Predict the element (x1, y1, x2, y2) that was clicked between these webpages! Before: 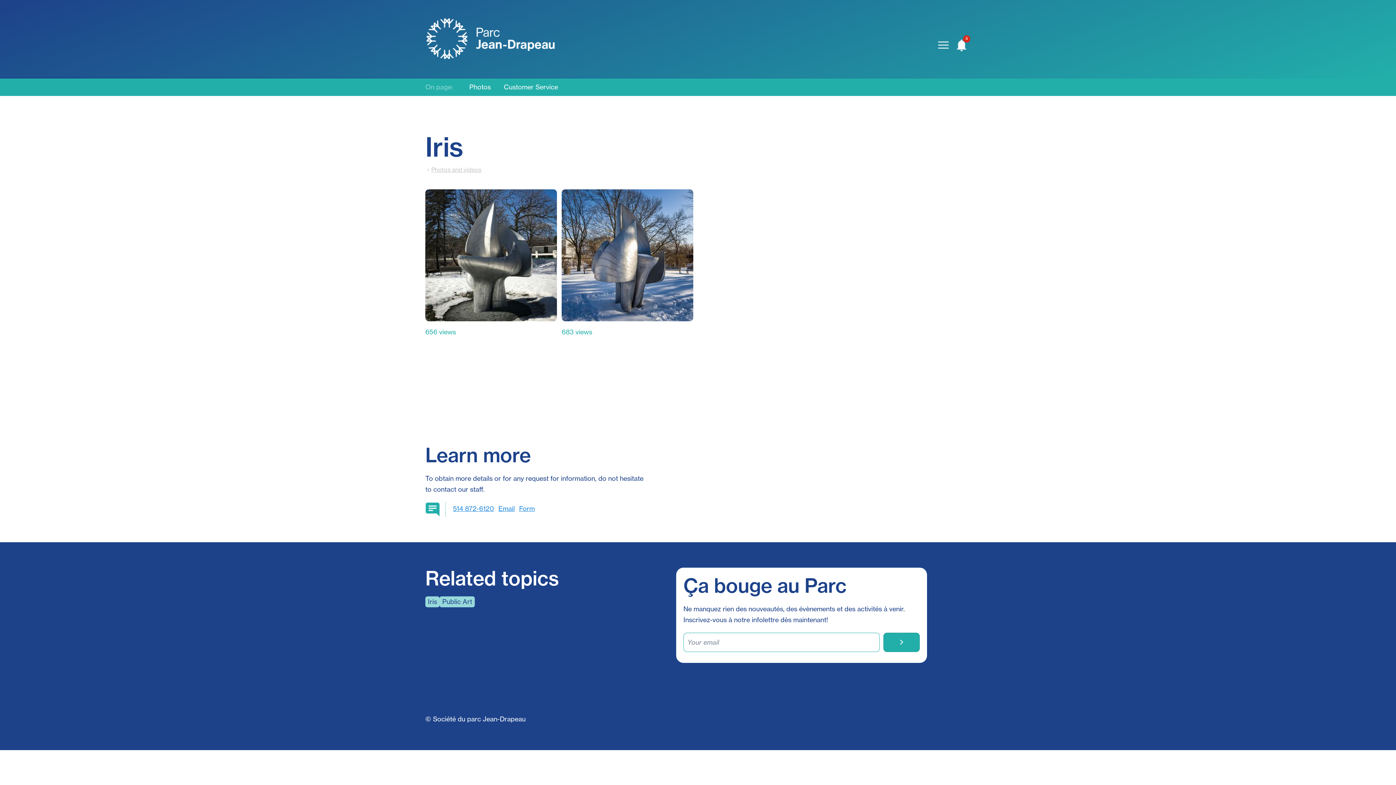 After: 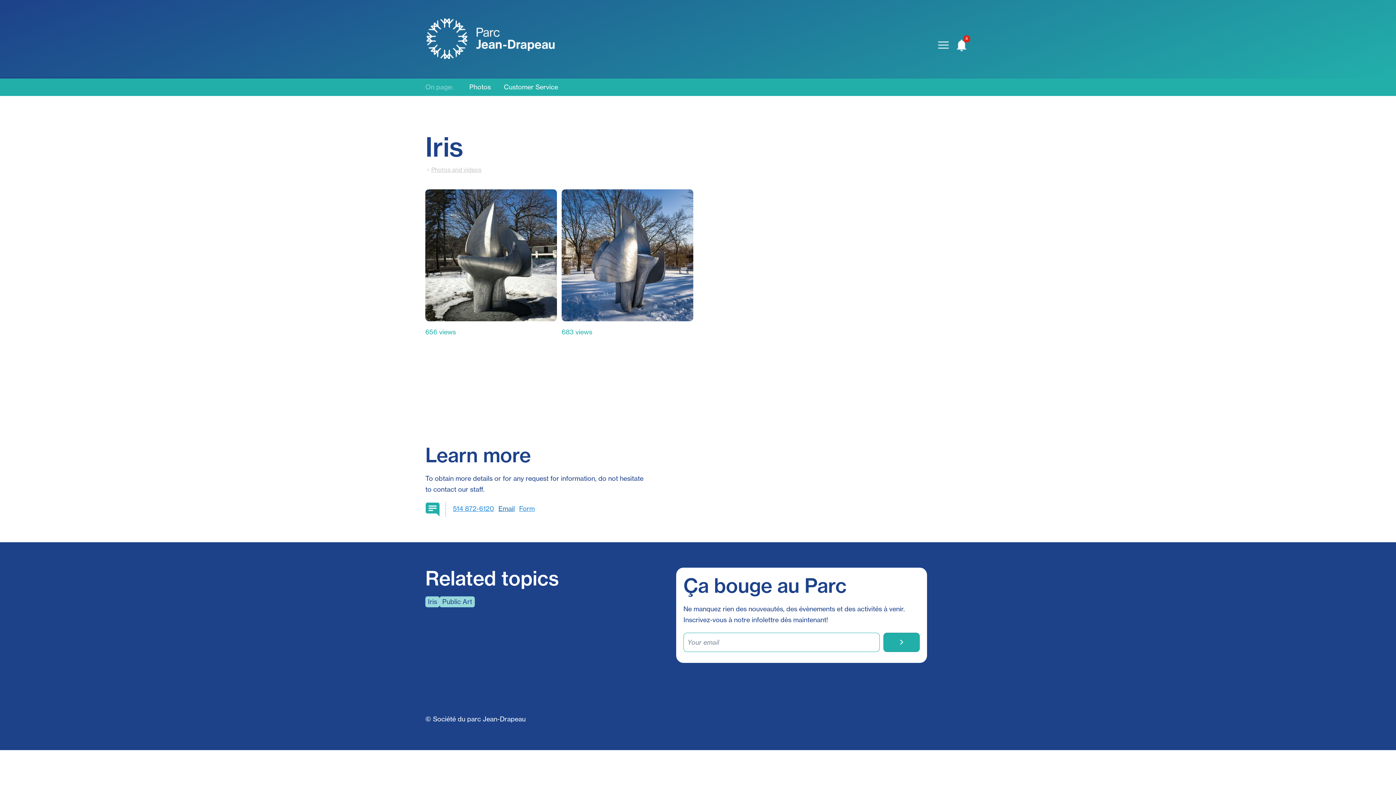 Action: bbox: (496, 502, 517, 517) label: Email